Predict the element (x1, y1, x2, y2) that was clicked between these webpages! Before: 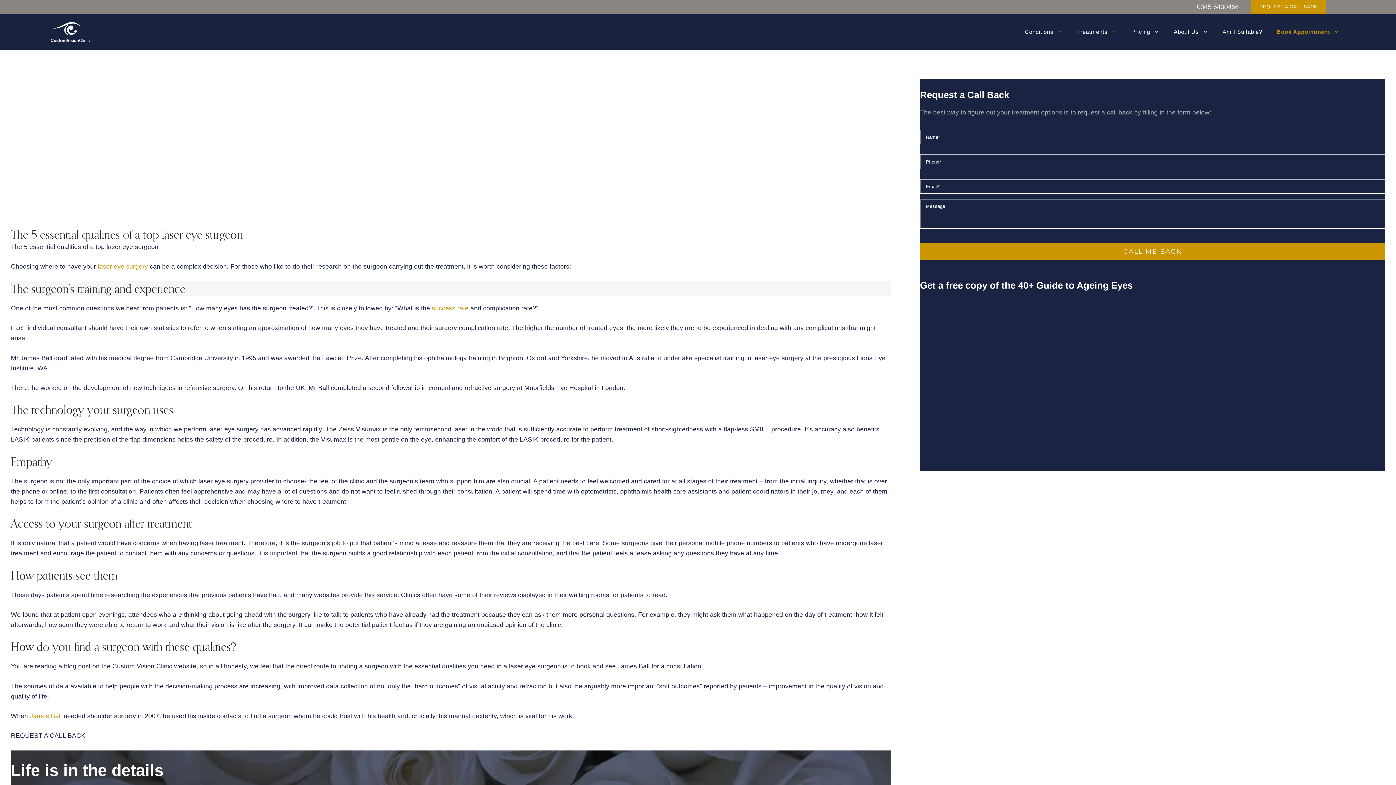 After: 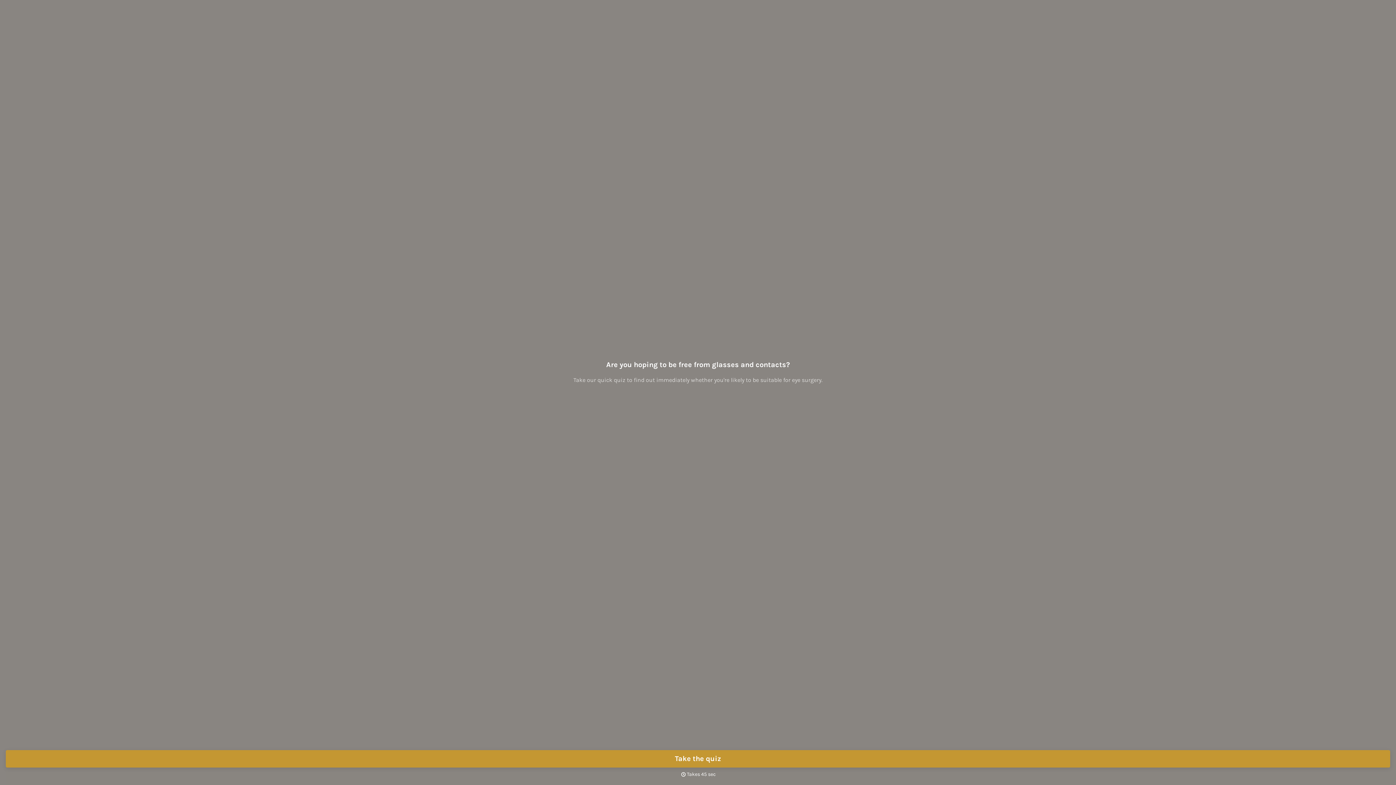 Action: bbox: (1215, 13, 1269, 50) label: Am I Suitable?